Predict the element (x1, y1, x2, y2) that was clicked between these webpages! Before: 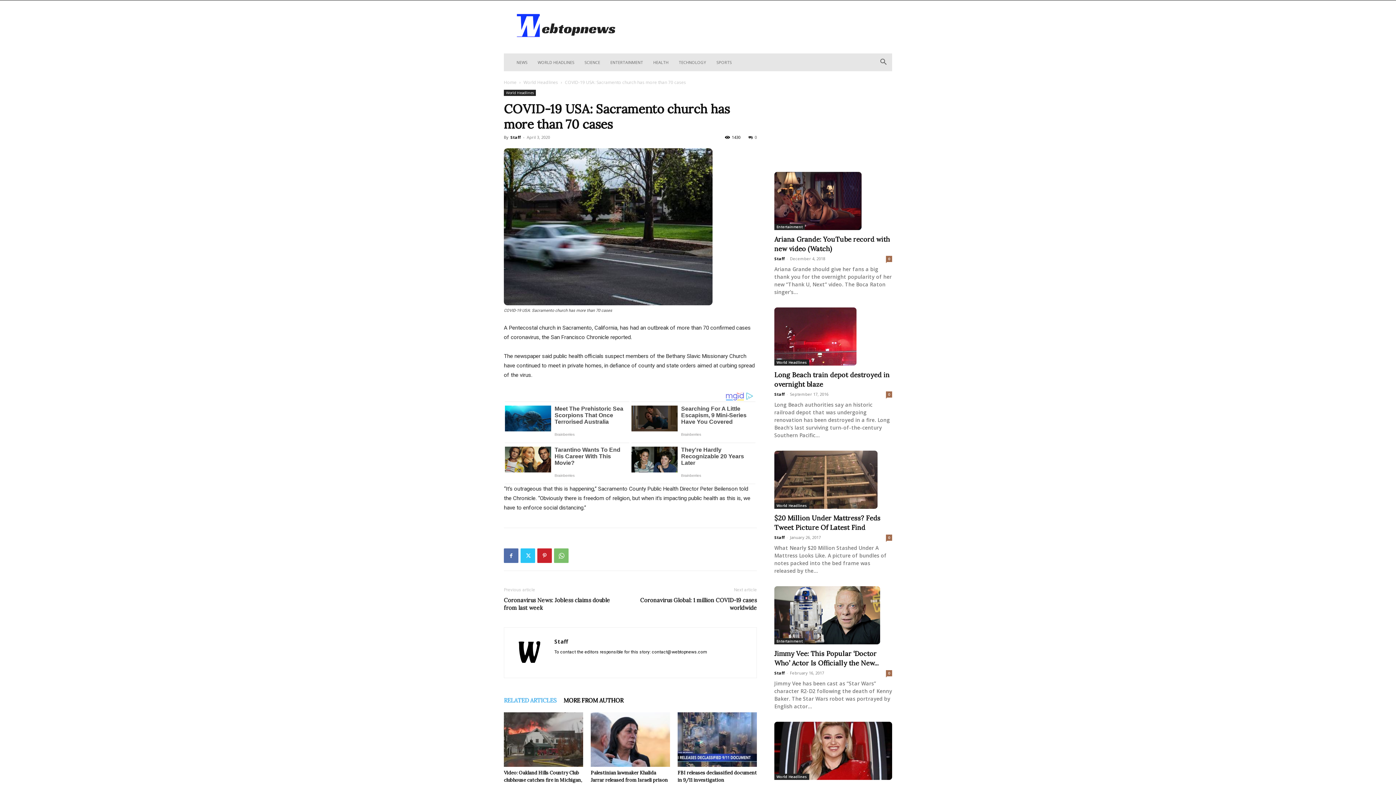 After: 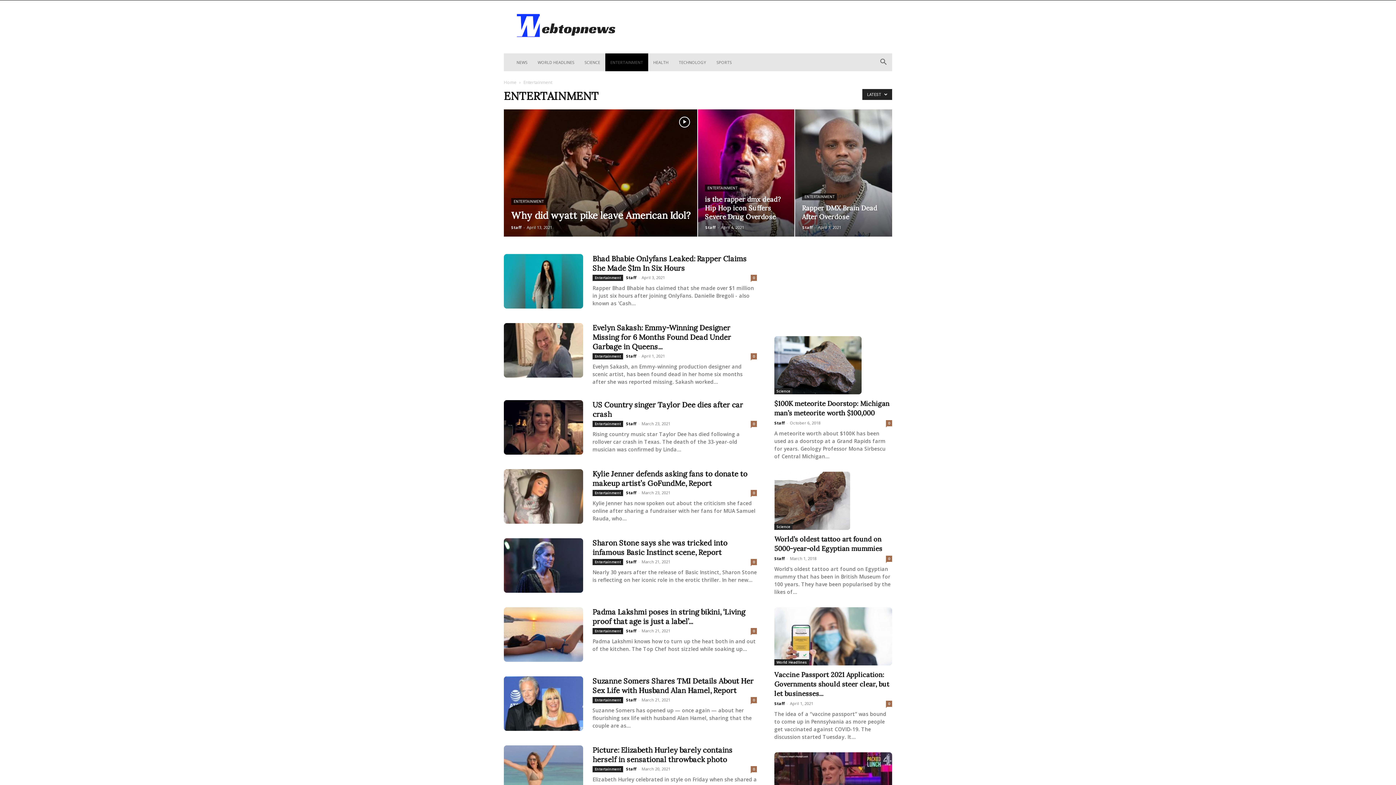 Action: bbox: (774, 638, 805, 644) label: Entertainment